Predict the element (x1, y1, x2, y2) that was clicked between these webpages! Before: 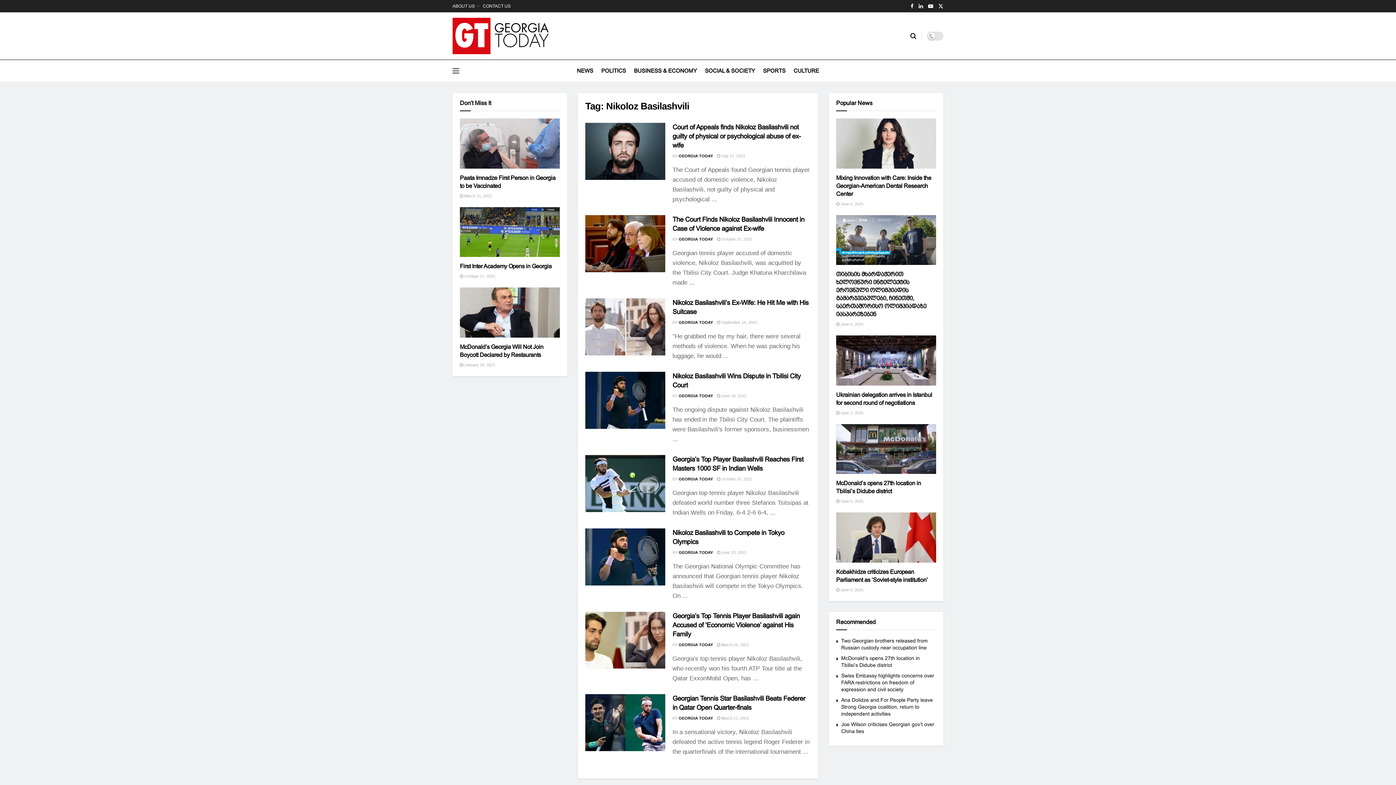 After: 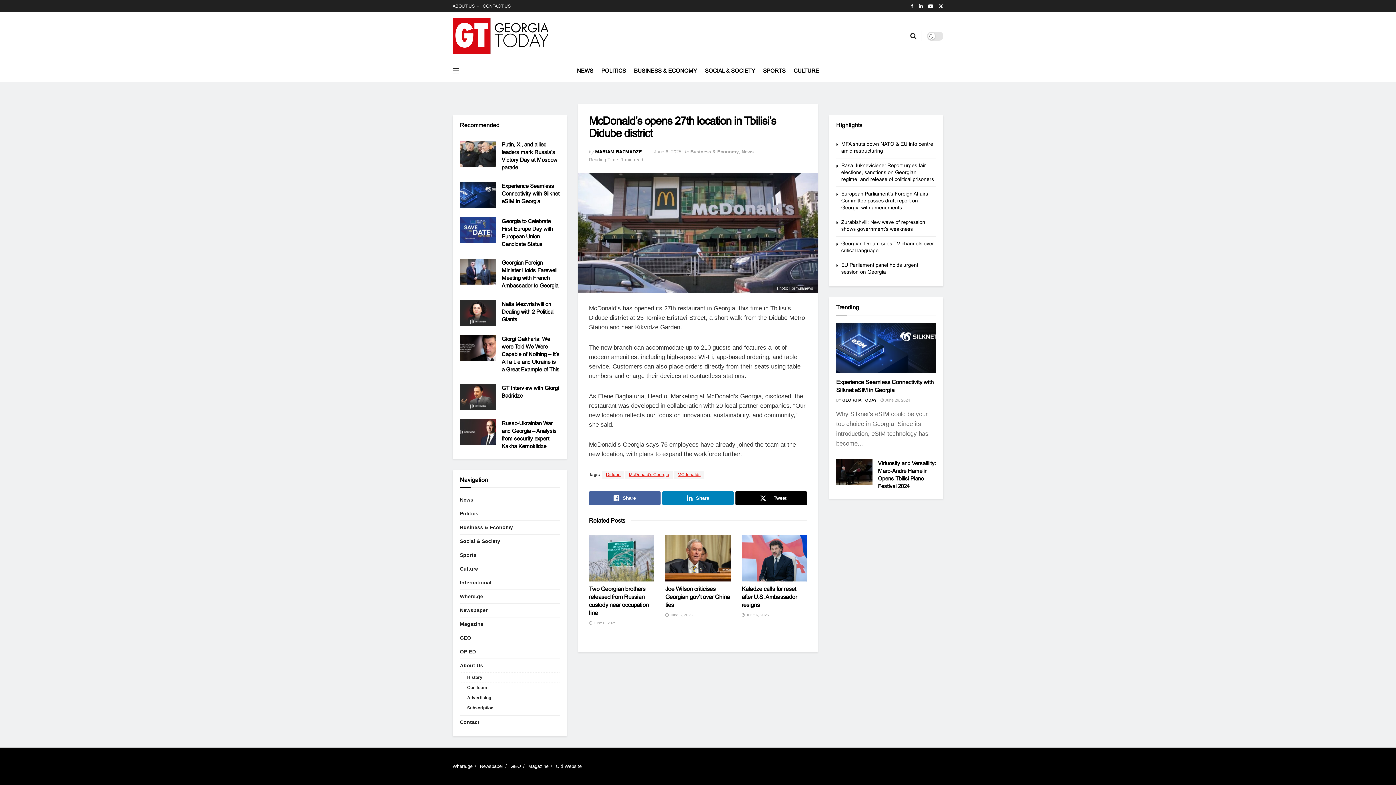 Action: bbox: (836, 424, 936, 474) label: Read article: McDonald’s opens 27th location in Tbilisi’s Didube district